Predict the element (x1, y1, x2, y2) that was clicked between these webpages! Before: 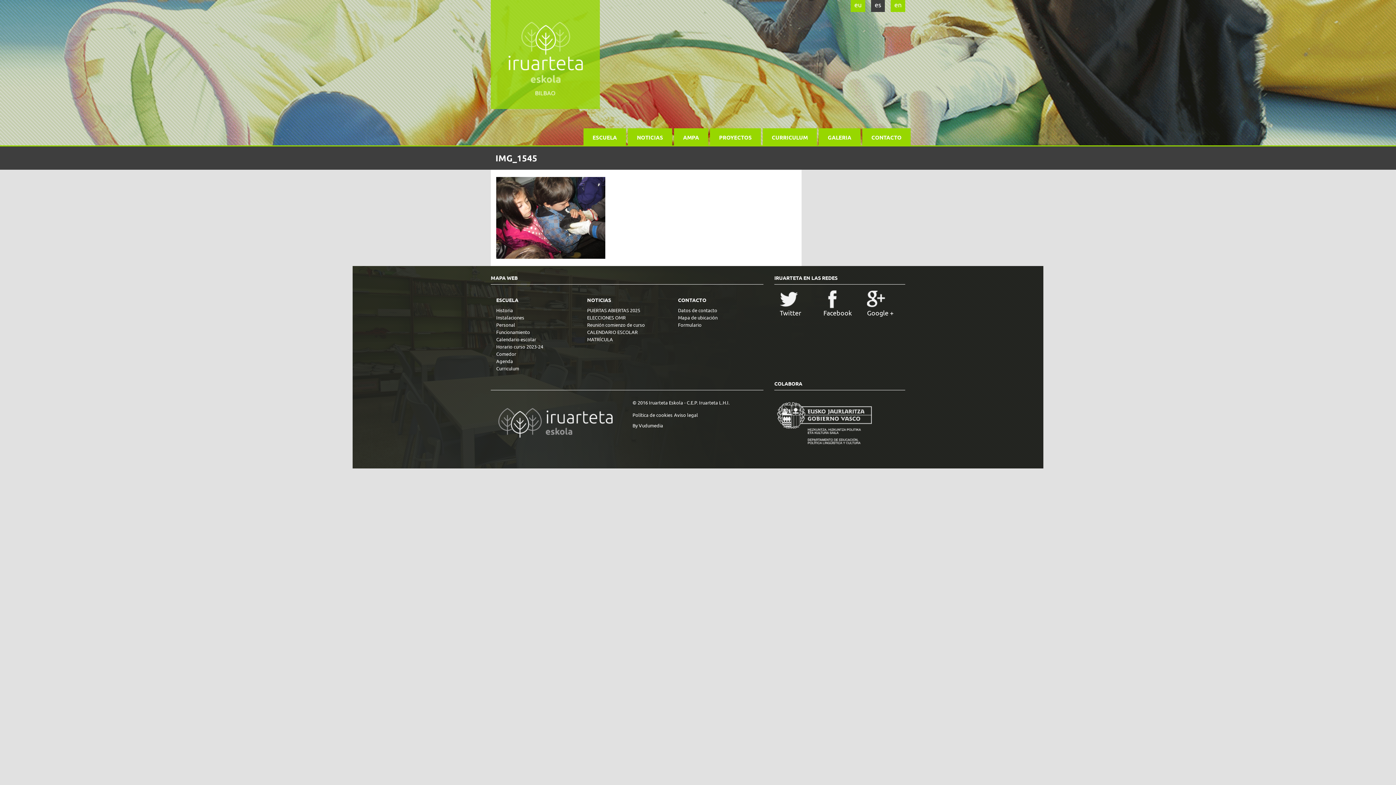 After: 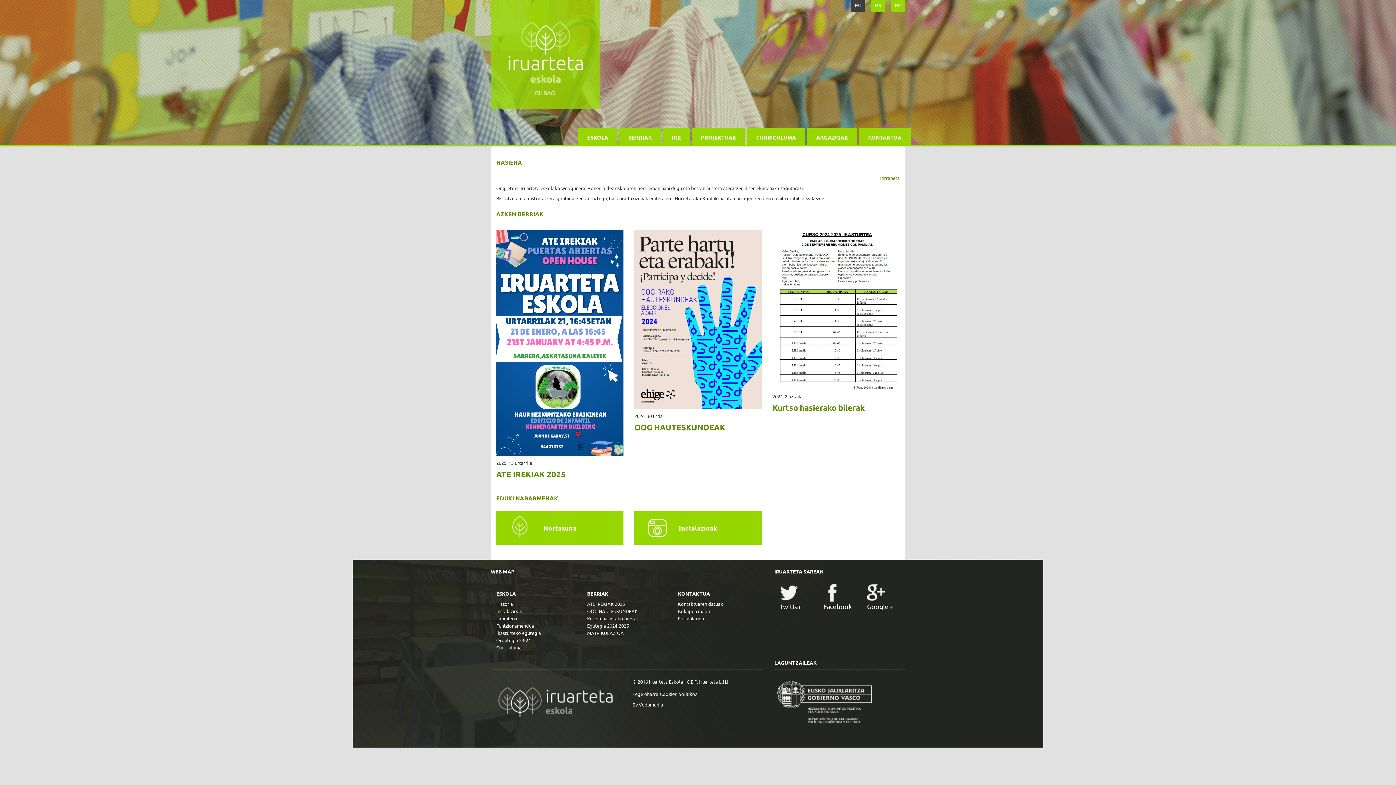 Action: bbox: (850, -2, 865, 12) label: eu